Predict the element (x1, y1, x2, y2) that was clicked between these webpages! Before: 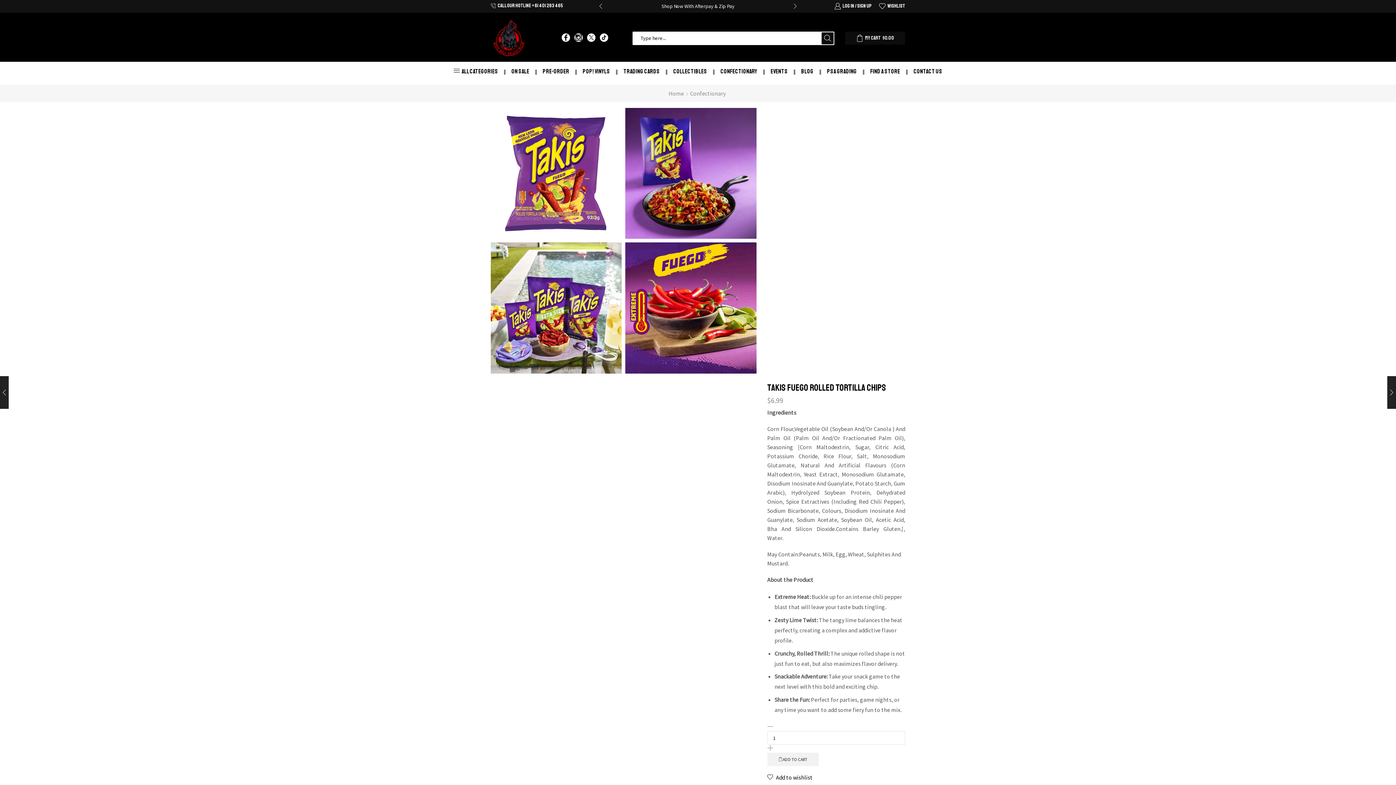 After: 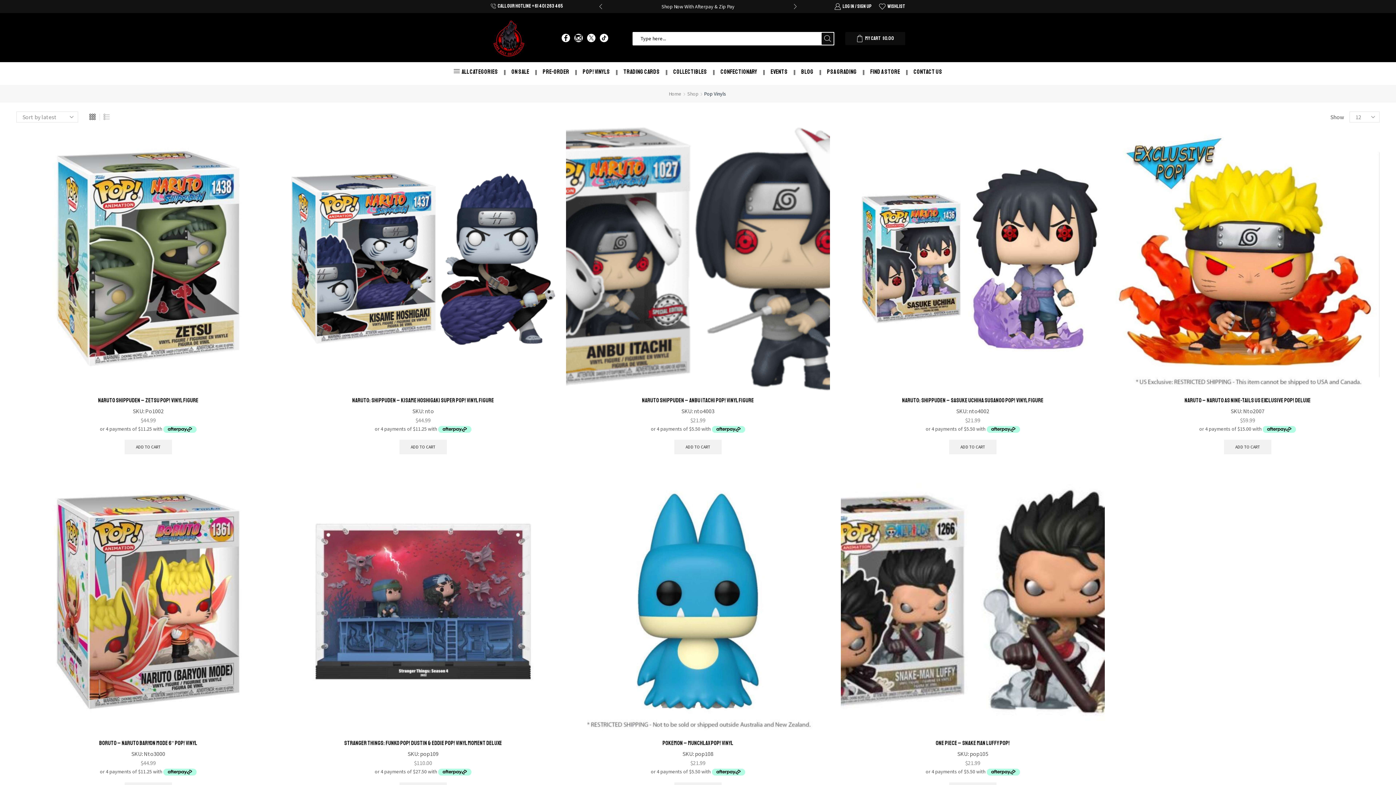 Action: bbox: (582, 61, 610, 81) label: POP! VINYLS